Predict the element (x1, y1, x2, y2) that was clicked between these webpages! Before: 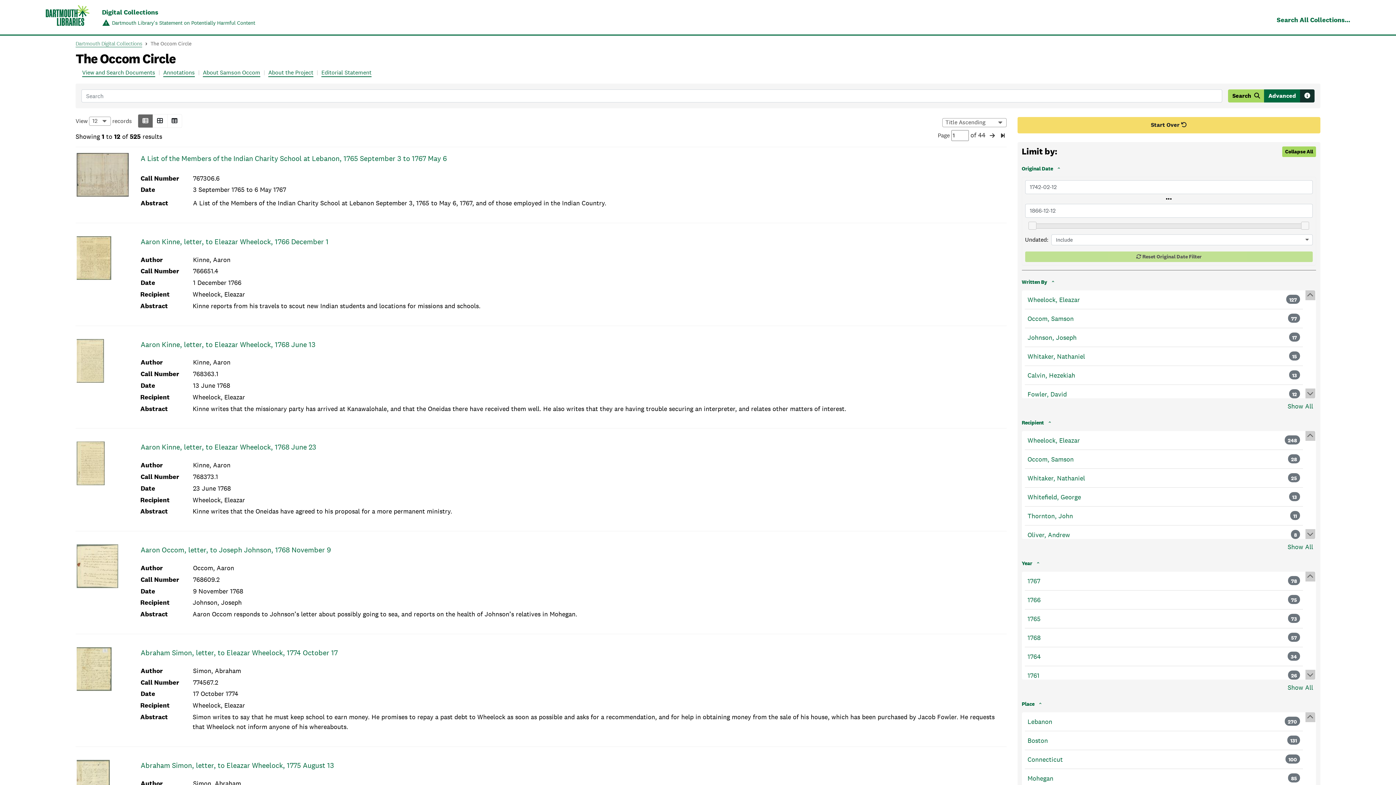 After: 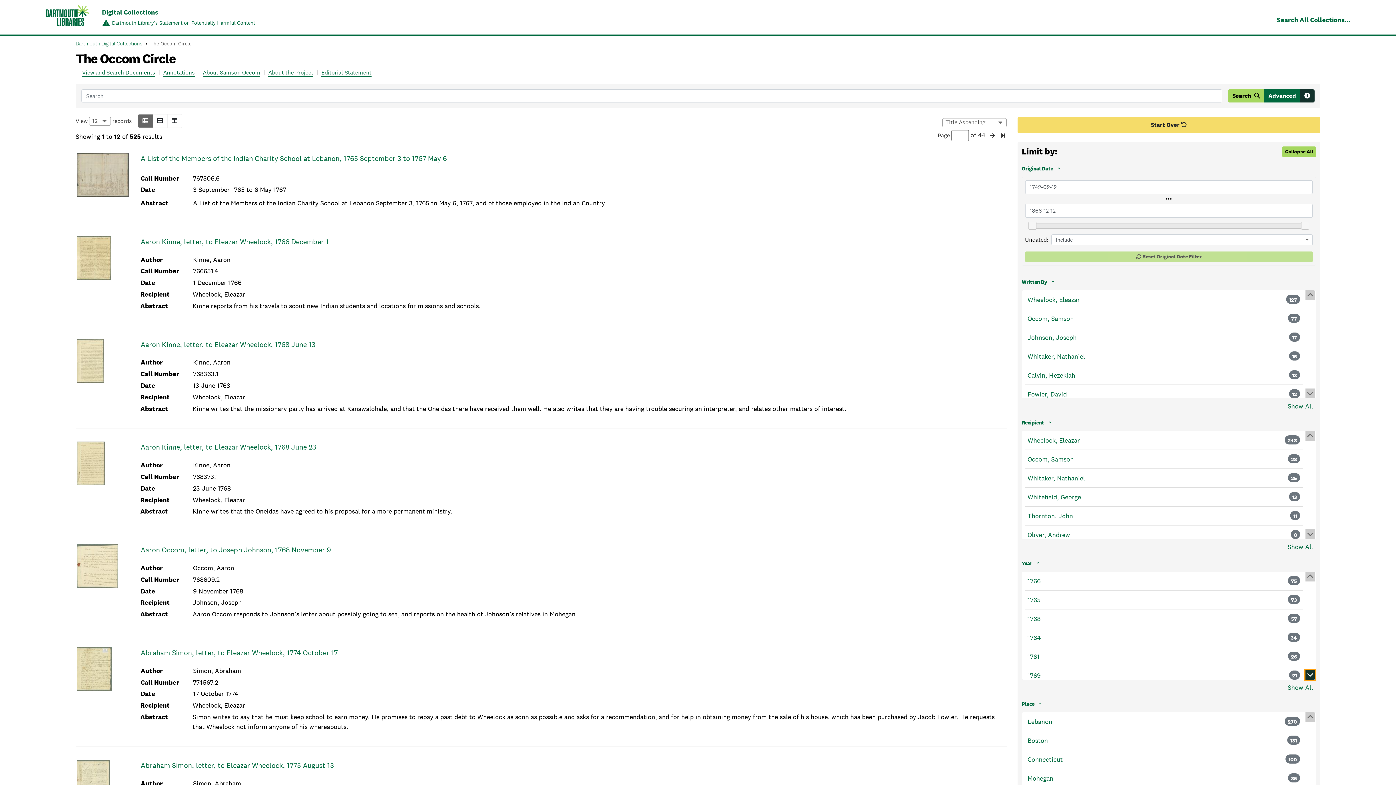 Action: bbox: (1305, 670, 1315, 680)